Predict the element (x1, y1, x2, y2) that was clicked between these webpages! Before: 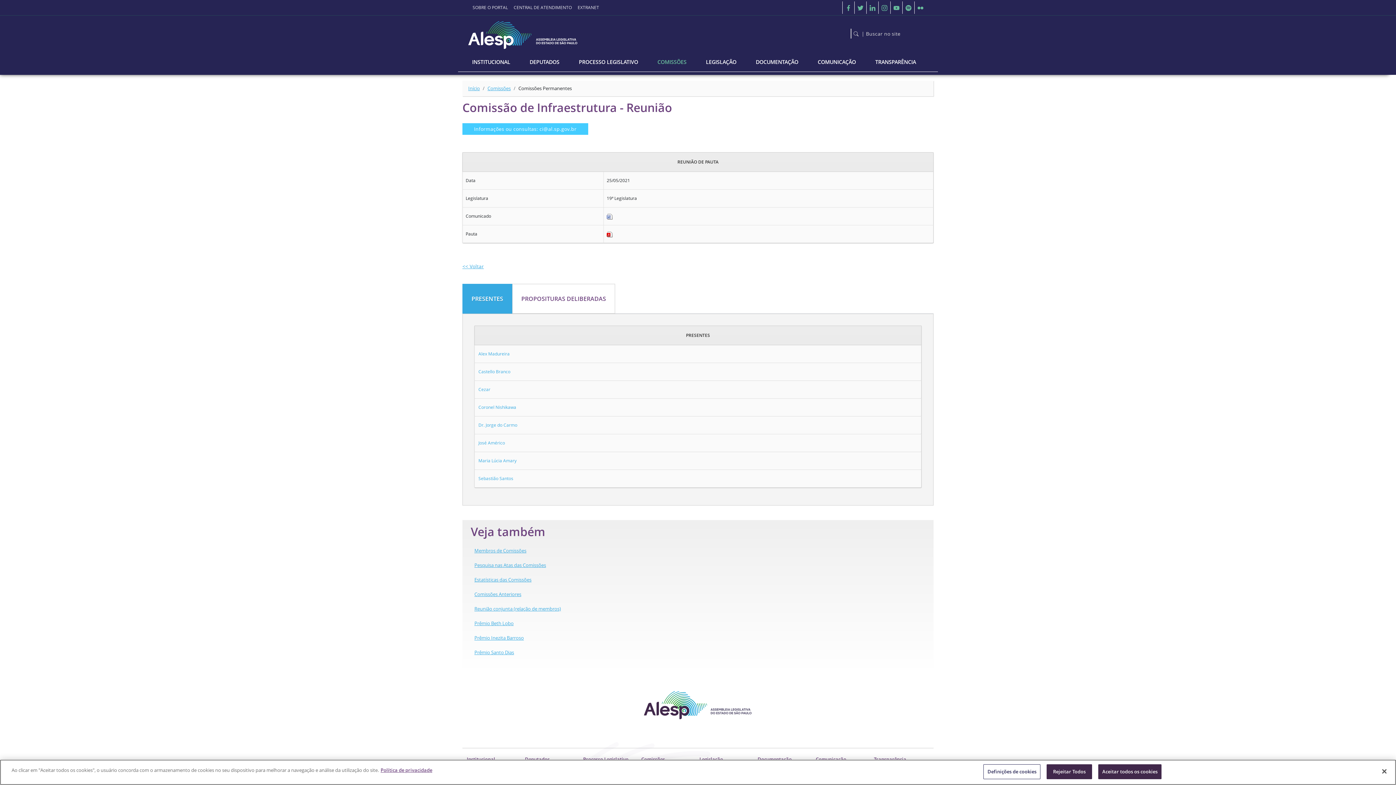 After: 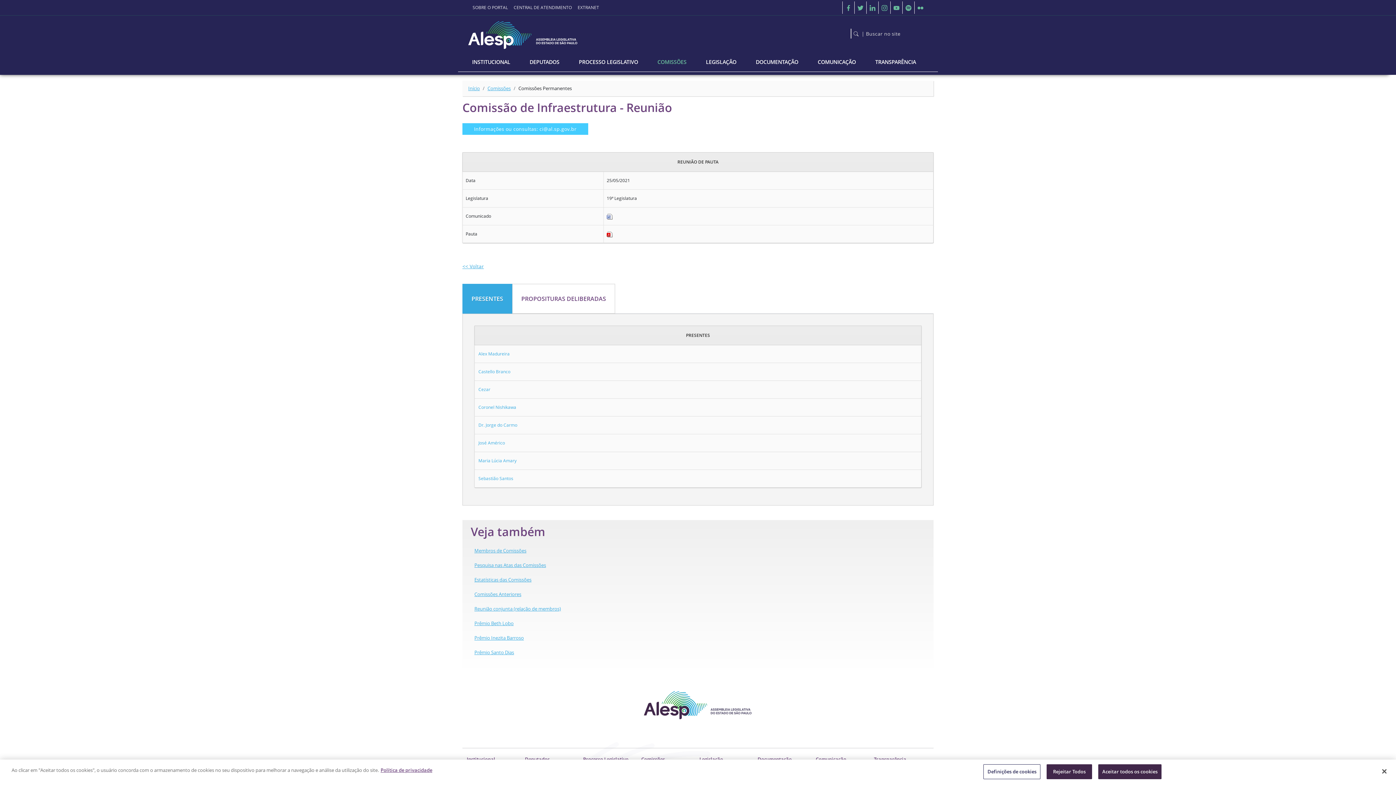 Action: bbox: (902, 1, 914, 13)